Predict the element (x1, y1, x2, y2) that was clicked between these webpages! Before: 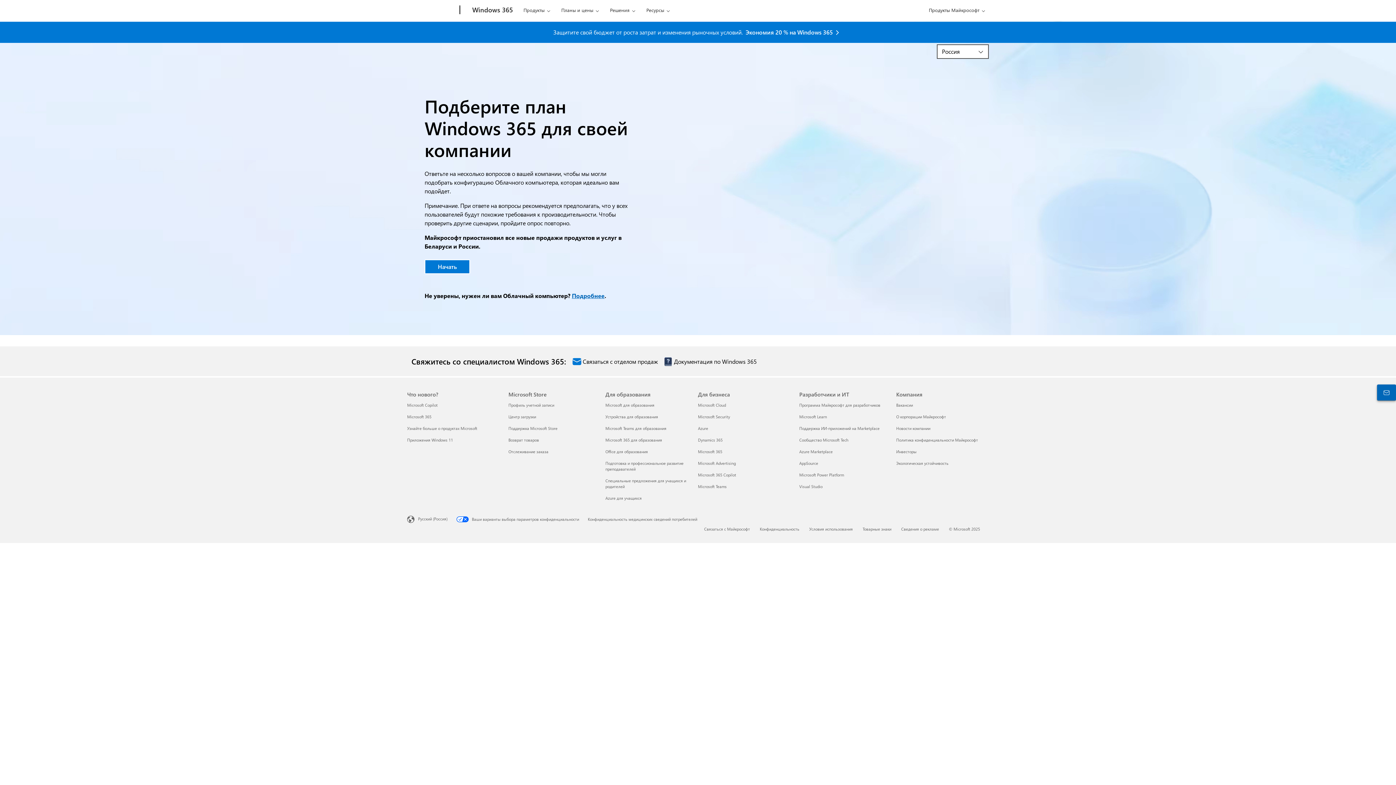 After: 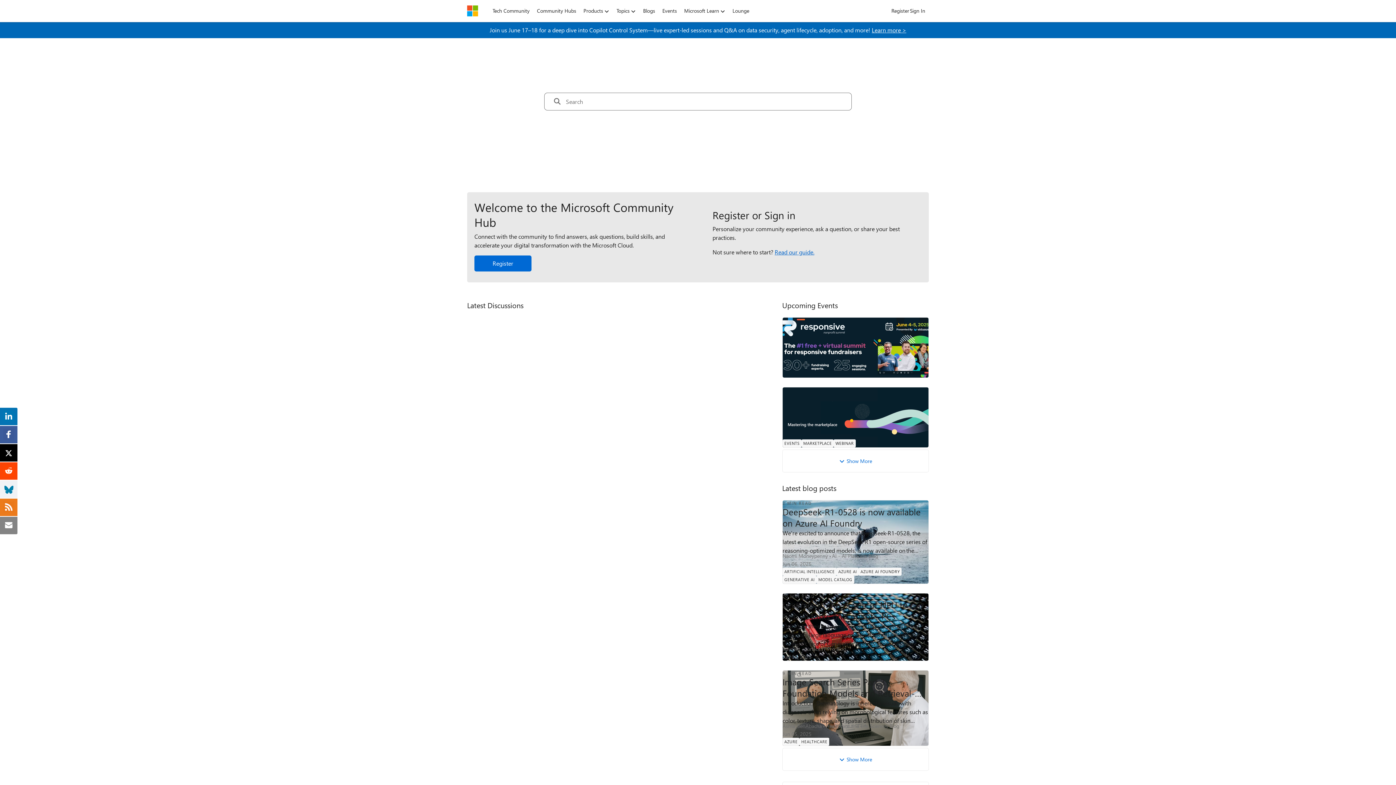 Action: label: Сообщество Microsoft Tech Разработчики и ИТ bbox: (799, 437, 848, 442)